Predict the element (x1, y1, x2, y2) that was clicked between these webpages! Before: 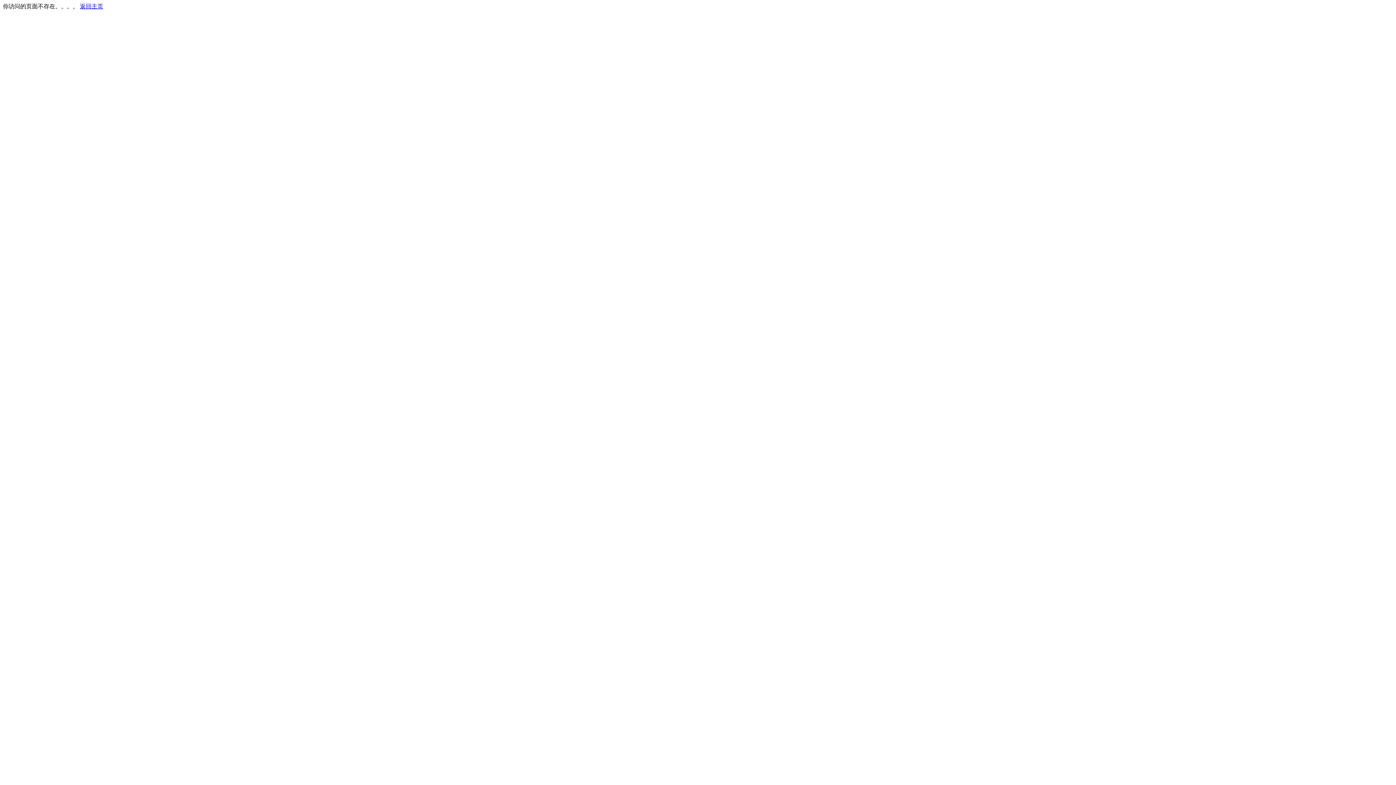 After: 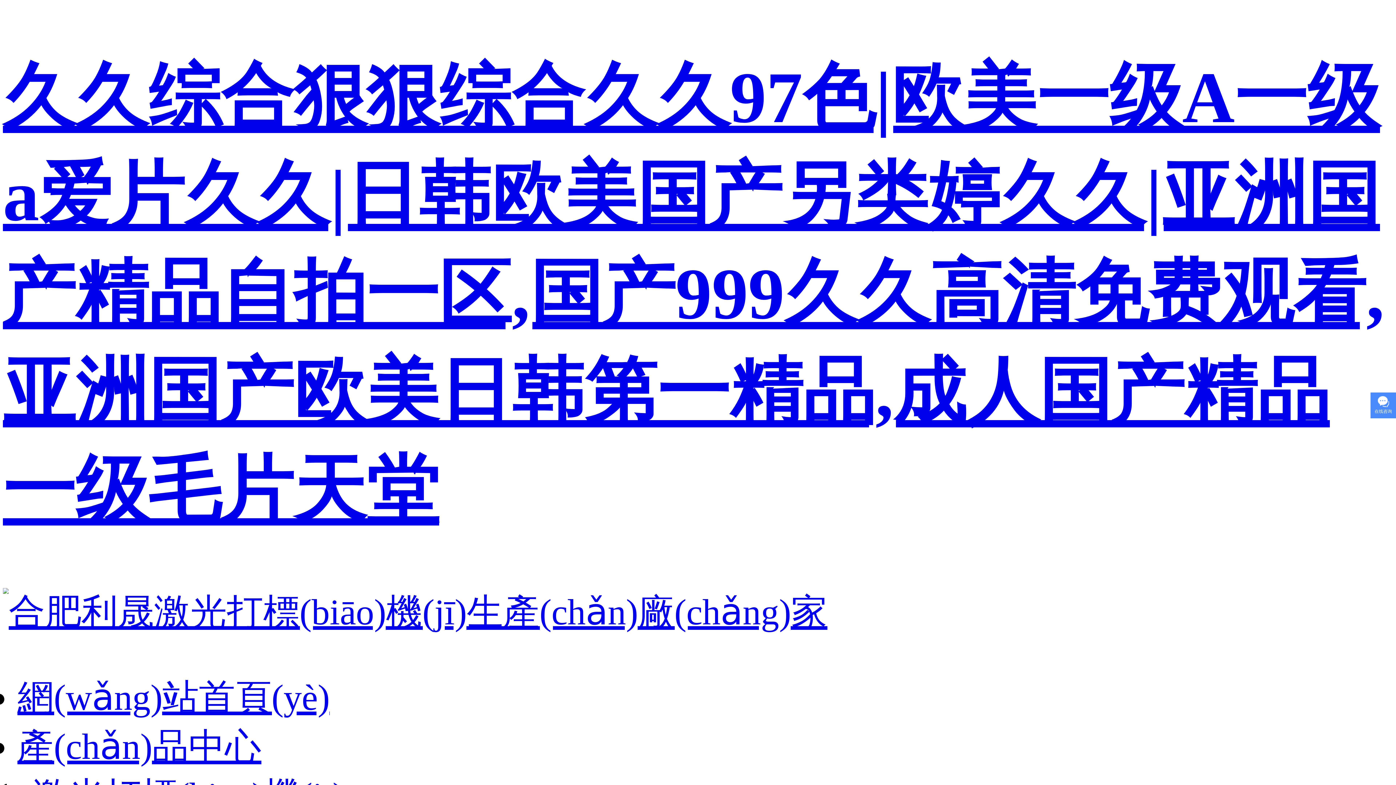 Action: label: 返回主页 bbox: (80, 3, 103, 9)